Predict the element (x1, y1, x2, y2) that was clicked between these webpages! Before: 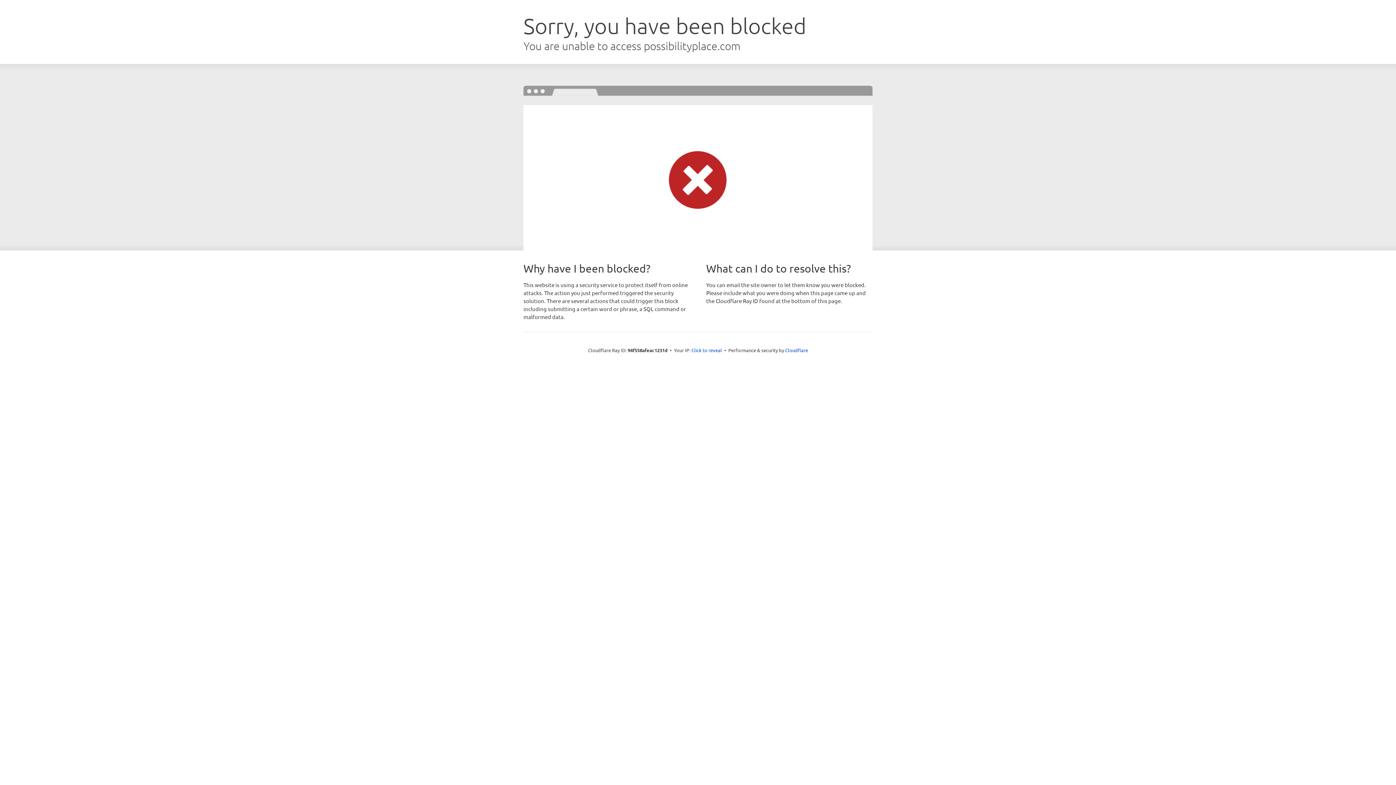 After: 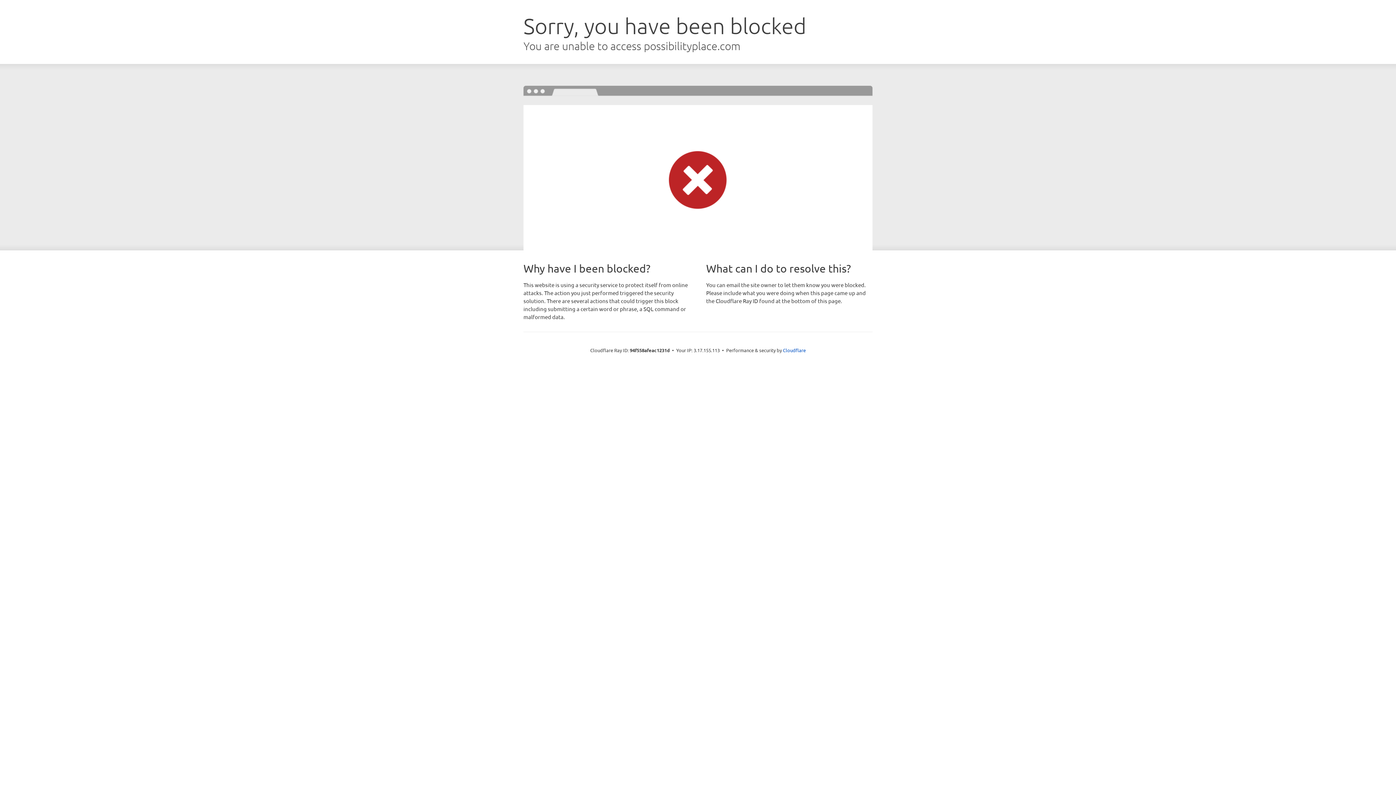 Action: bbox: (691, 346, 722, 353) label: Click to reveal